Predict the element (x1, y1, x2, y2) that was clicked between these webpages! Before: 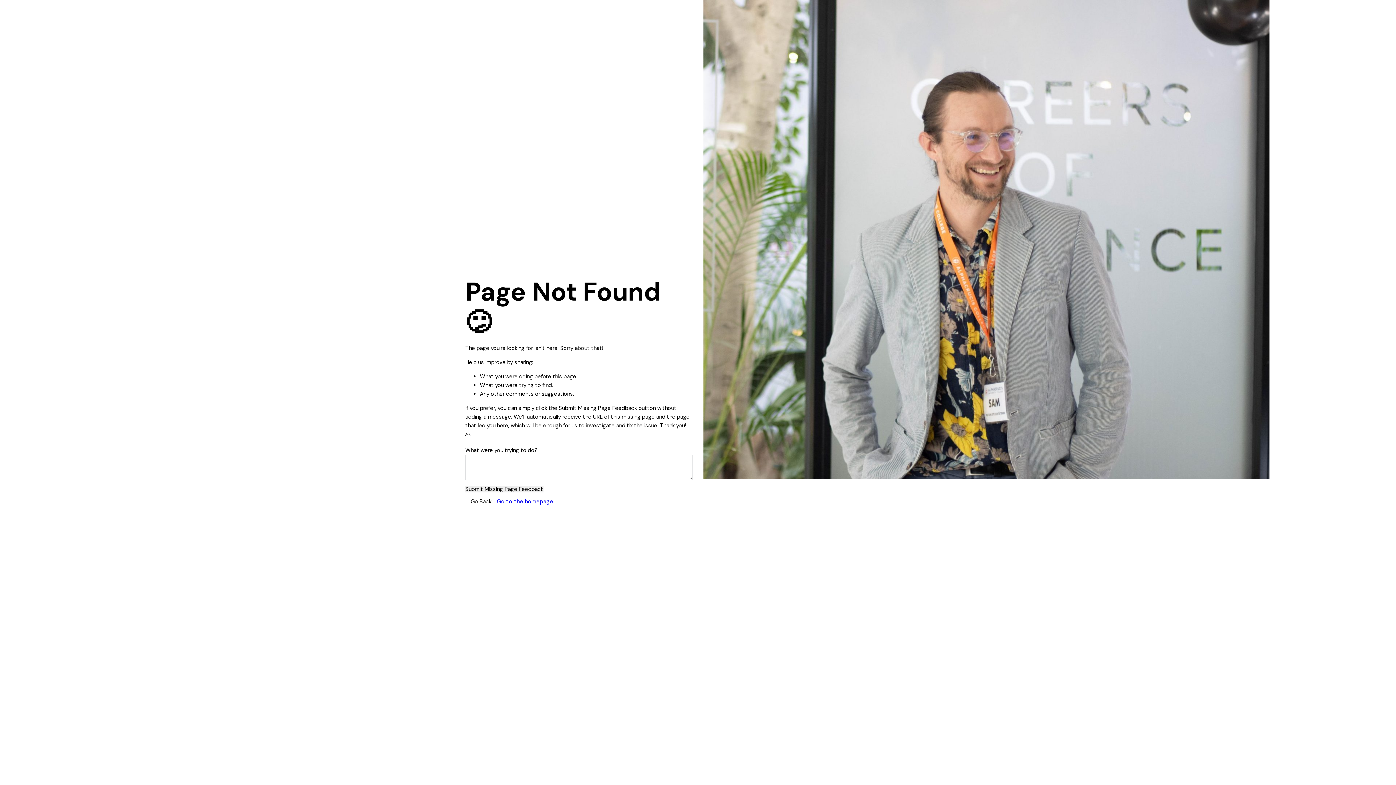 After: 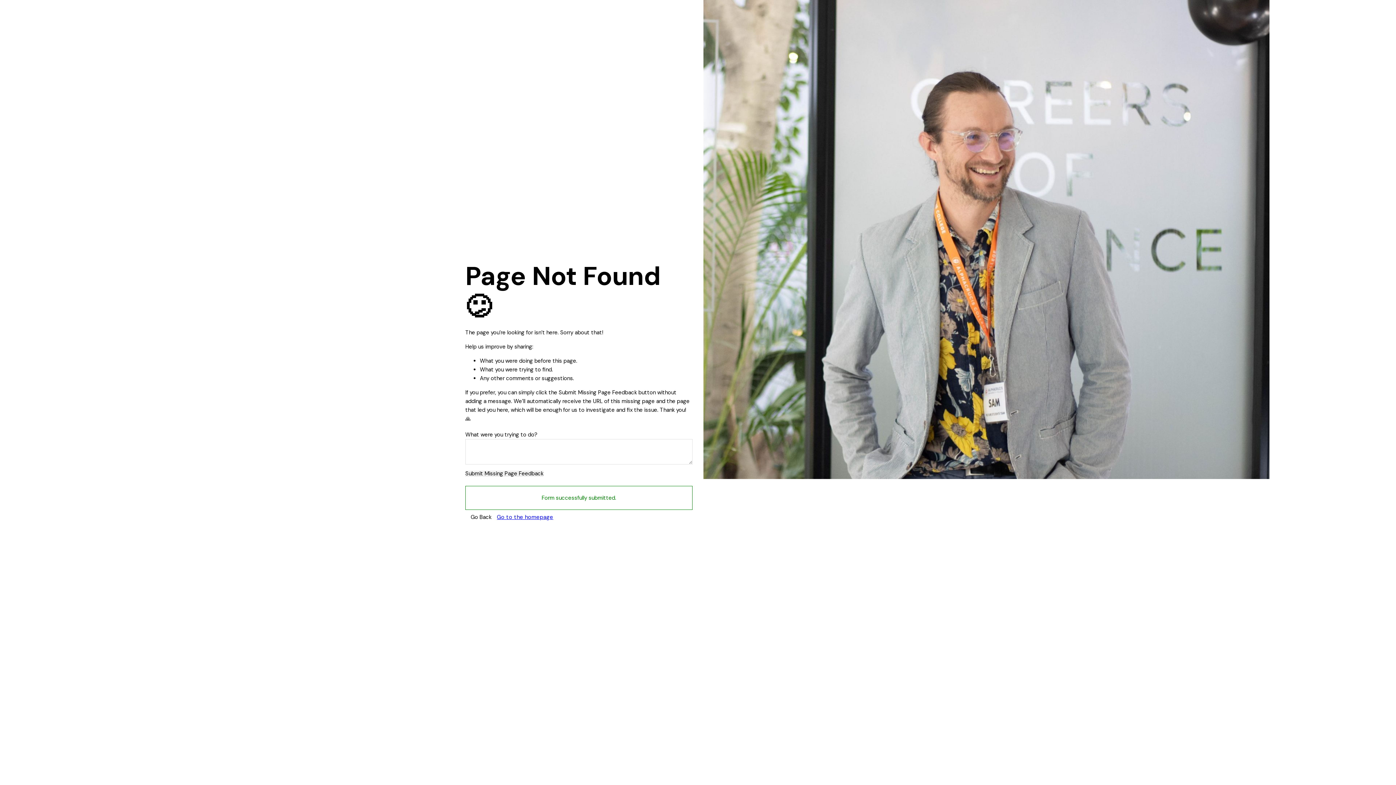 Action: bbox: (465, 486, 543, 492) label: Submit Missing Page Feedback